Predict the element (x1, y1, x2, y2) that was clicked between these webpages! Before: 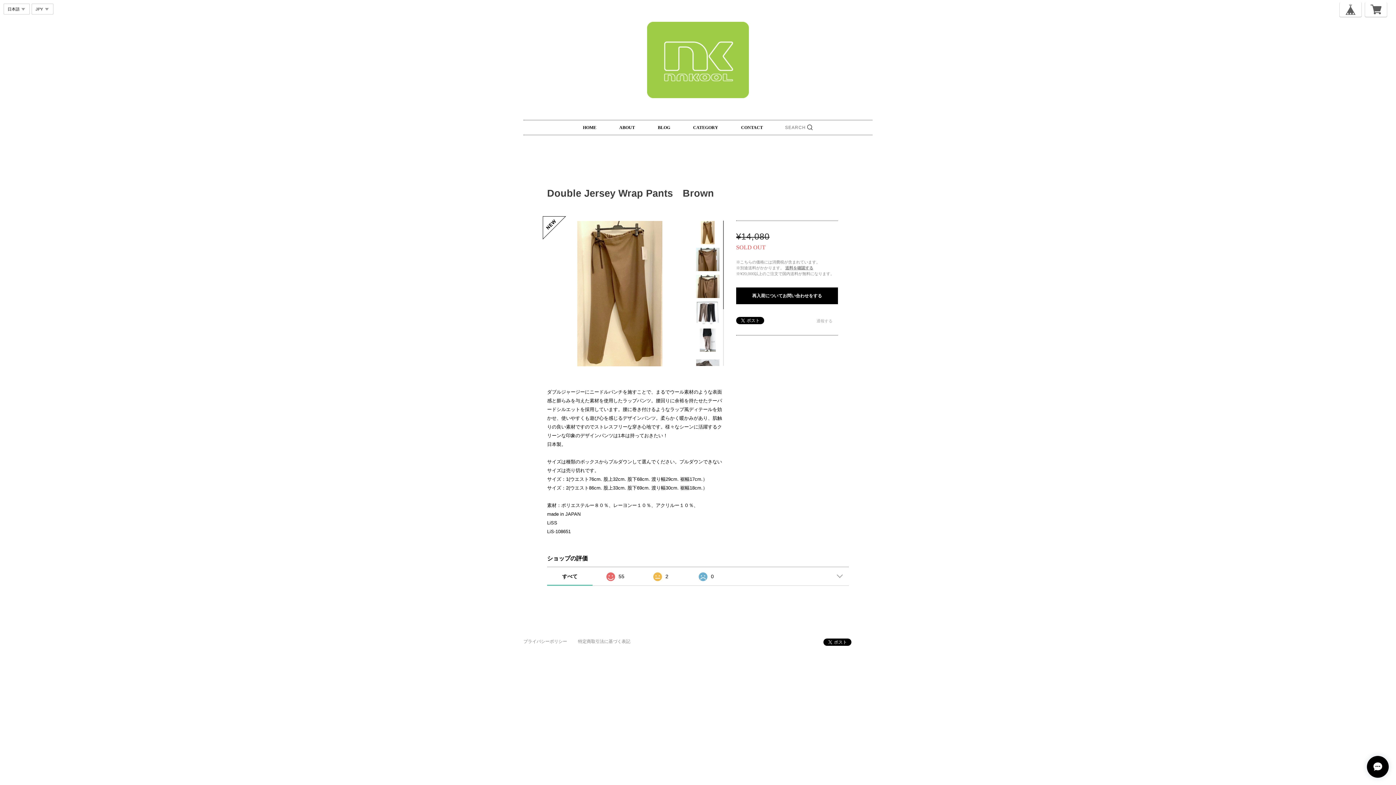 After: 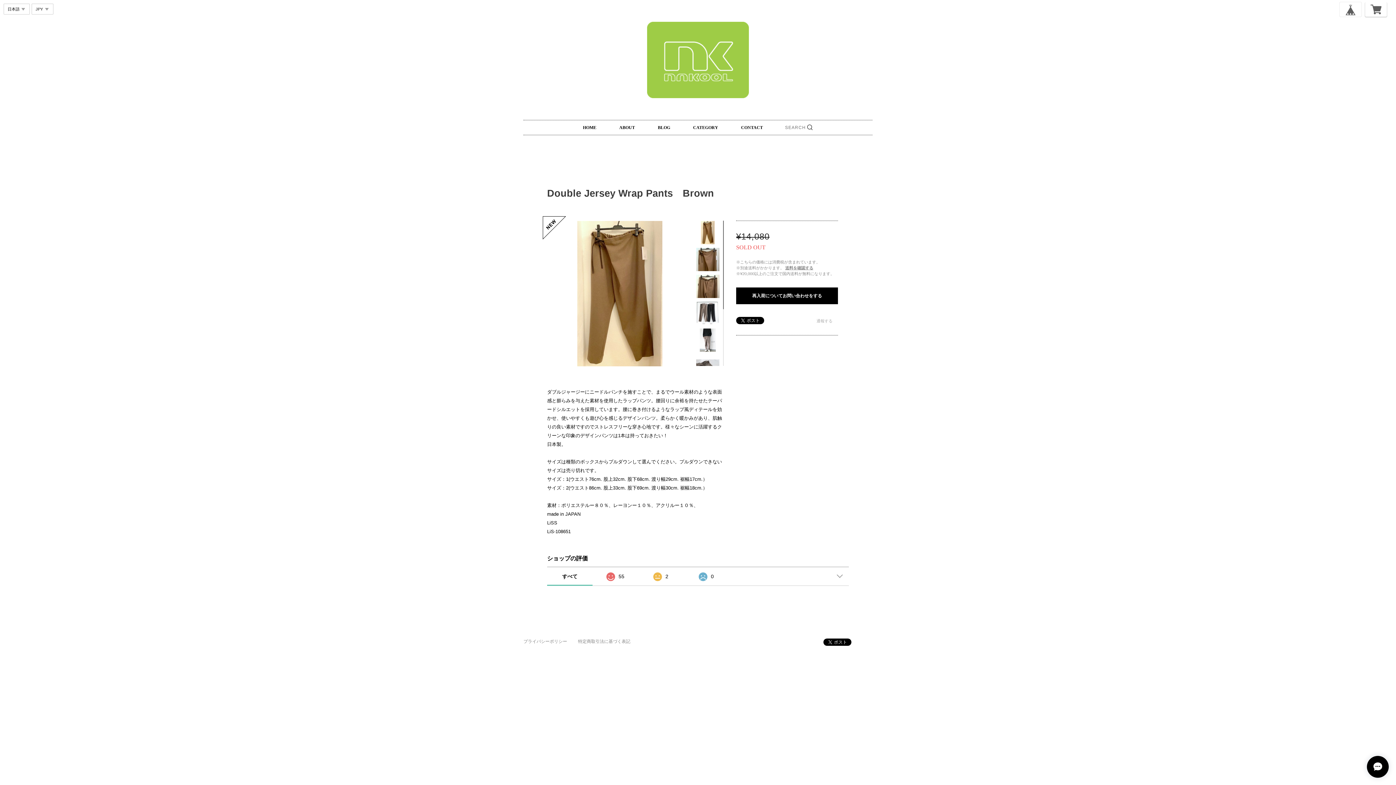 Action: bbox: (1340, 2, 1361, 16)